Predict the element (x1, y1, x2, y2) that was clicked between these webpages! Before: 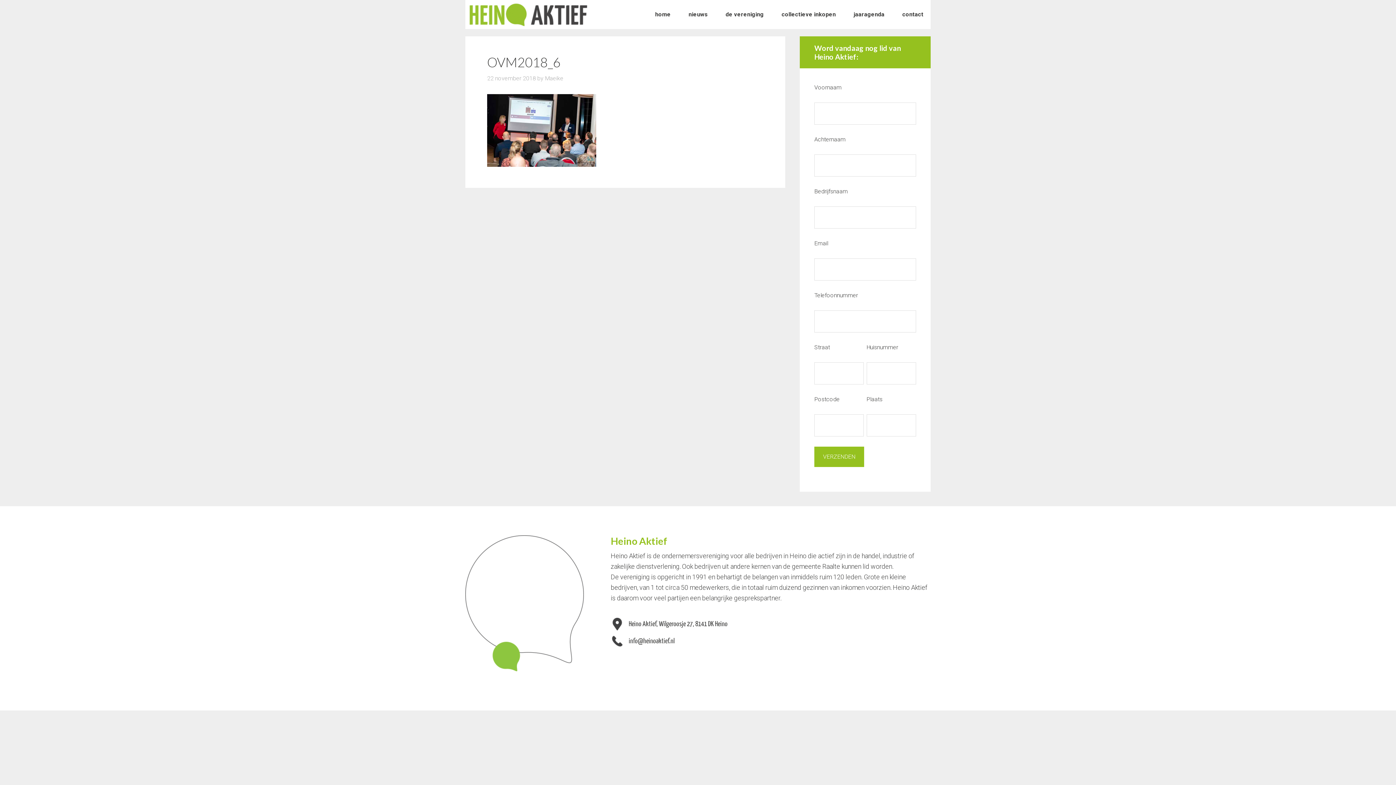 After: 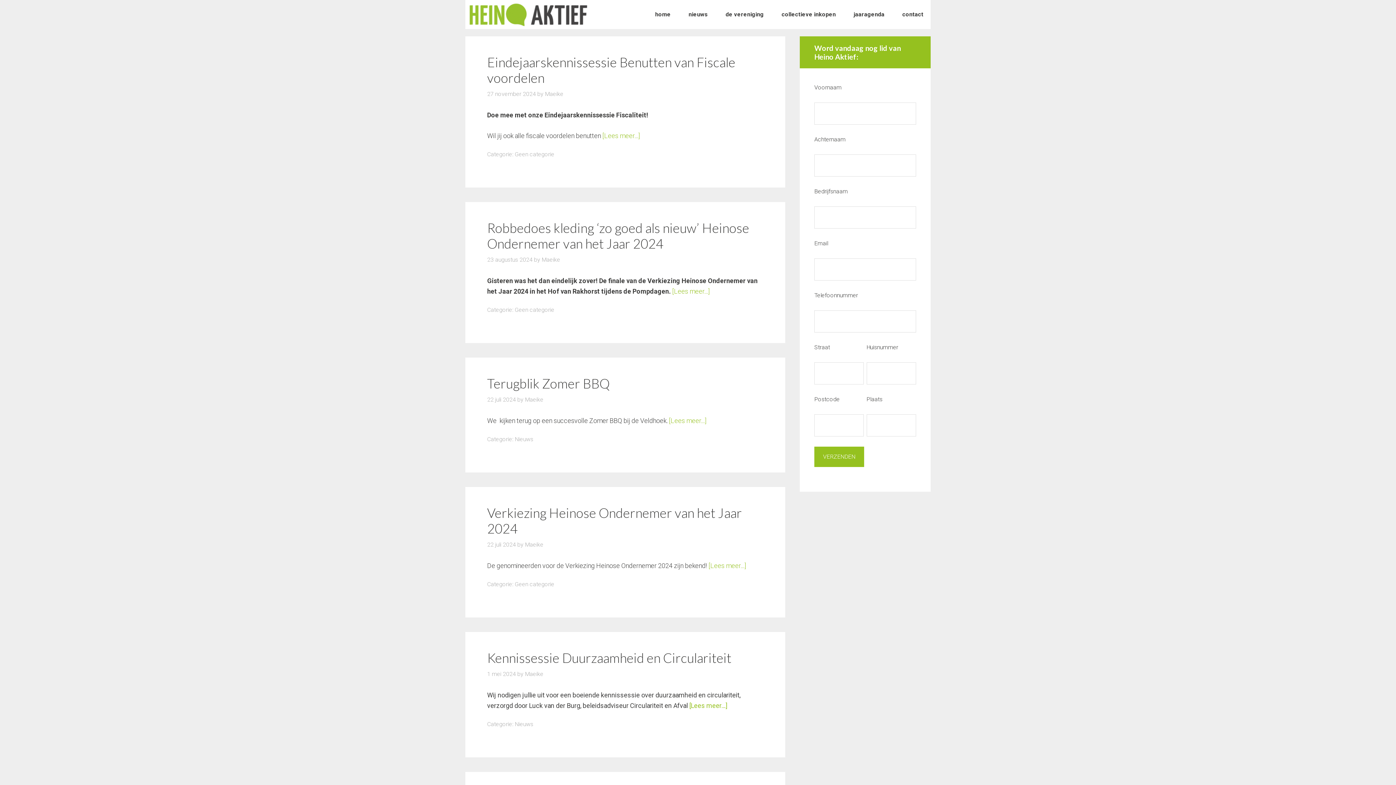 Action: label: Maeike bbox: (545, 74, 563, 81)